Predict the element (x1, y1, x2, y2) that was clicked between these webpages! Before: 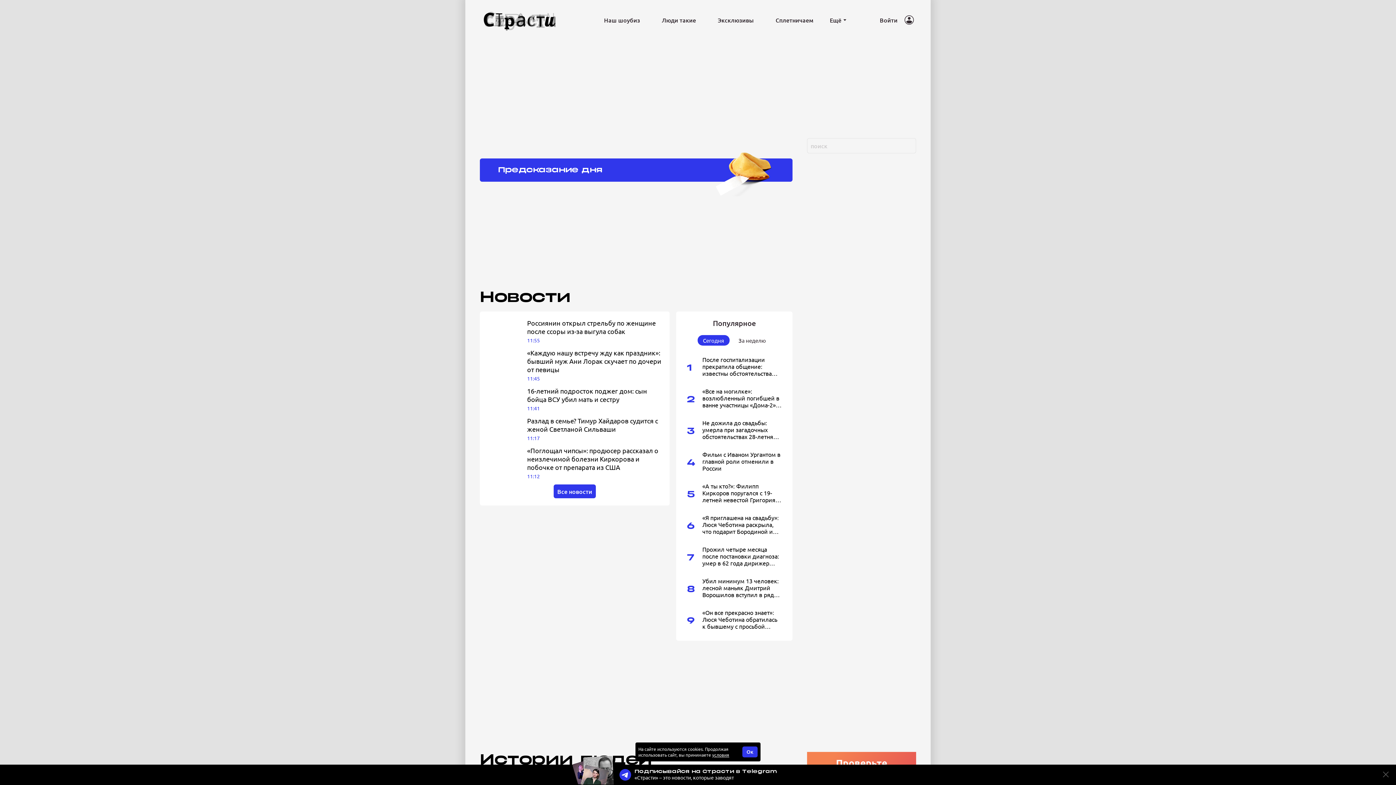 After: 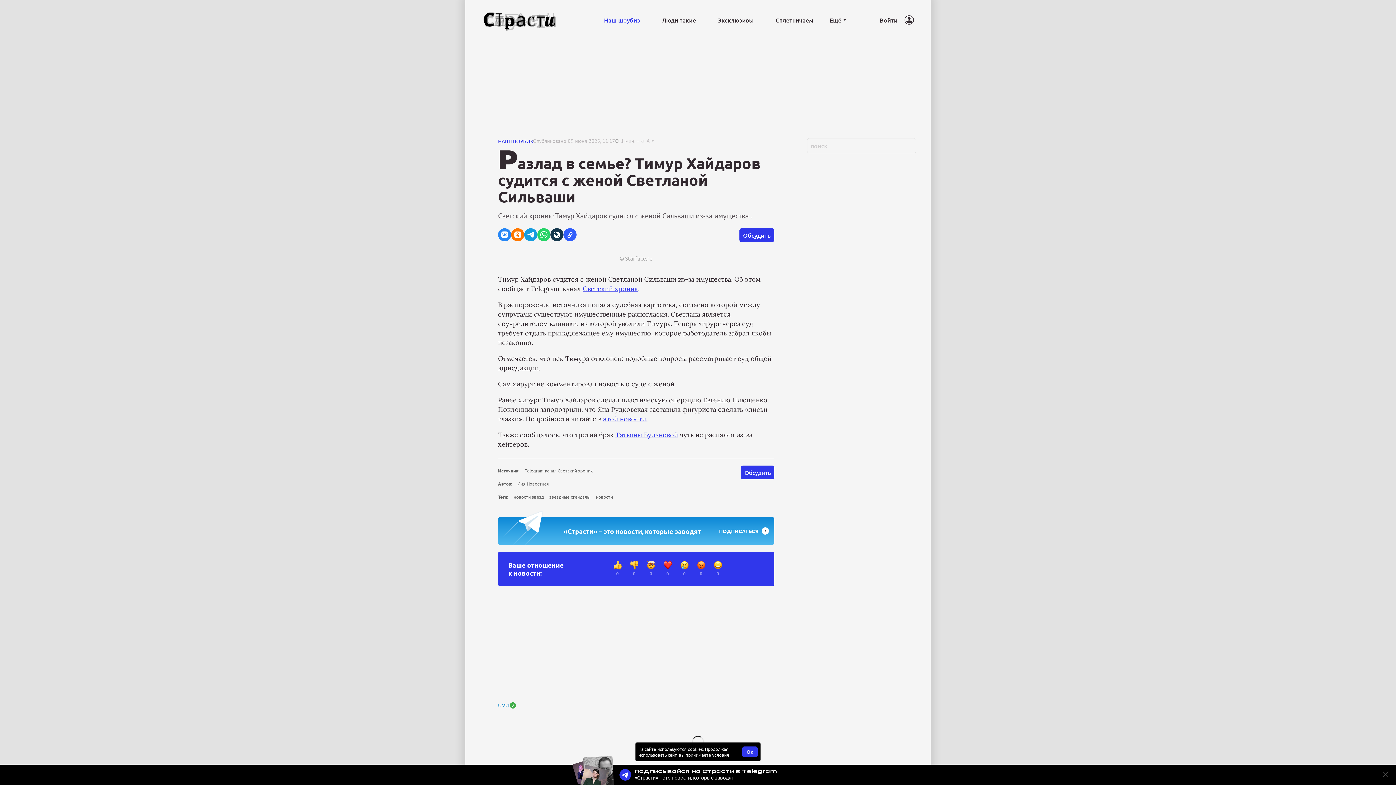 Action: label: Разлад в семье? Тимур Хайдаров судится с женой Светланой Сильваши
11:17 bbox: (487, 416, 662, 441)